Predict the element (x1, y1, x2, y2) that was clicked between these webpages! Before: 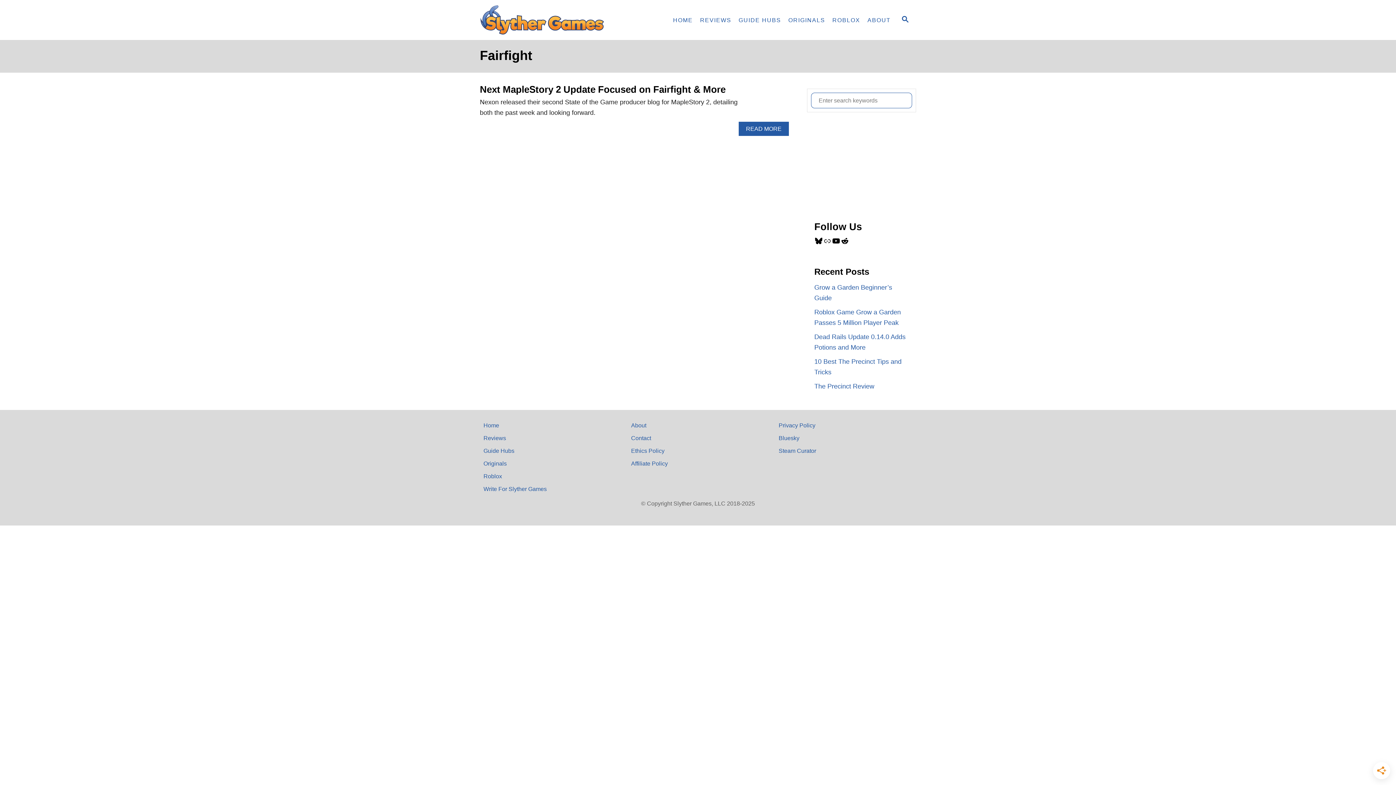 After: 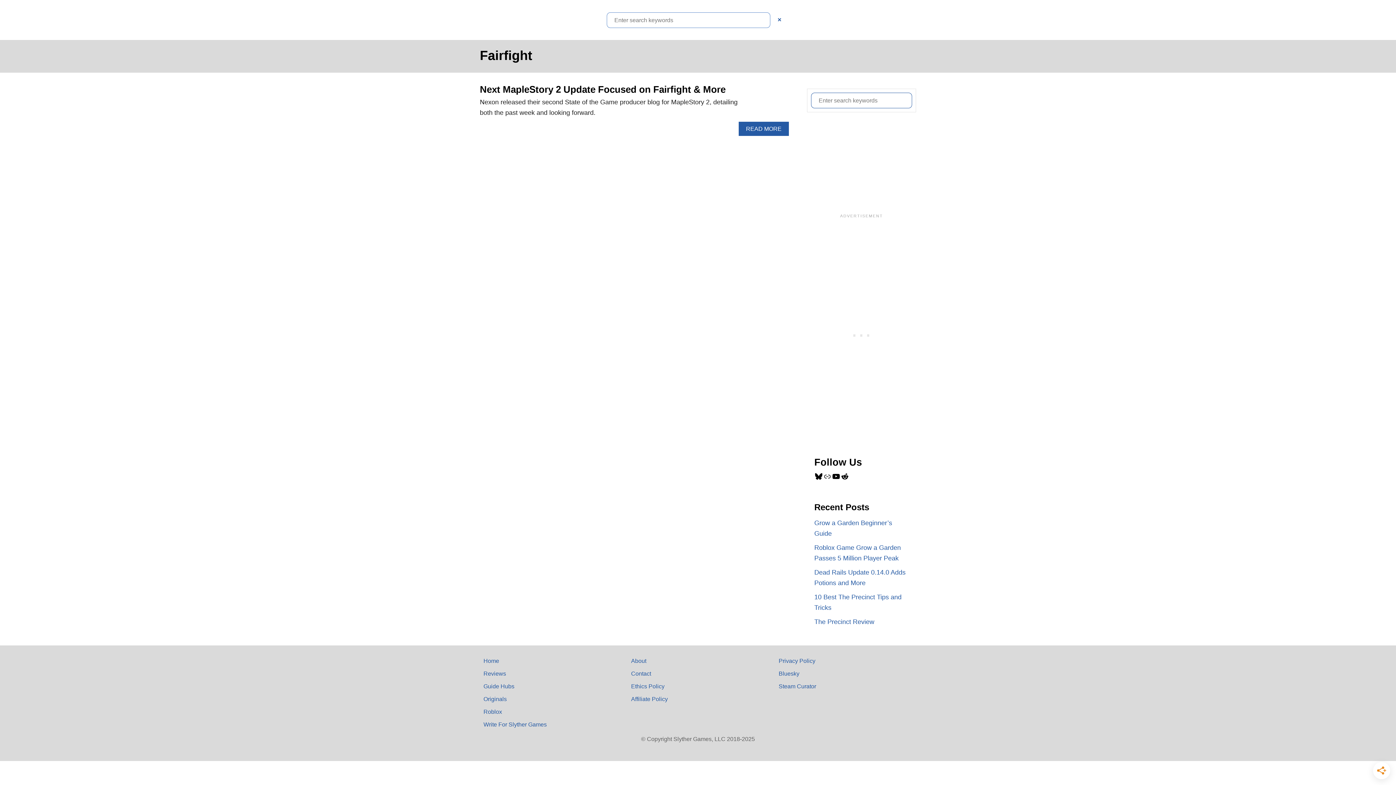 Action: label: SEARCH bbox: (894, 11, 916, 28)